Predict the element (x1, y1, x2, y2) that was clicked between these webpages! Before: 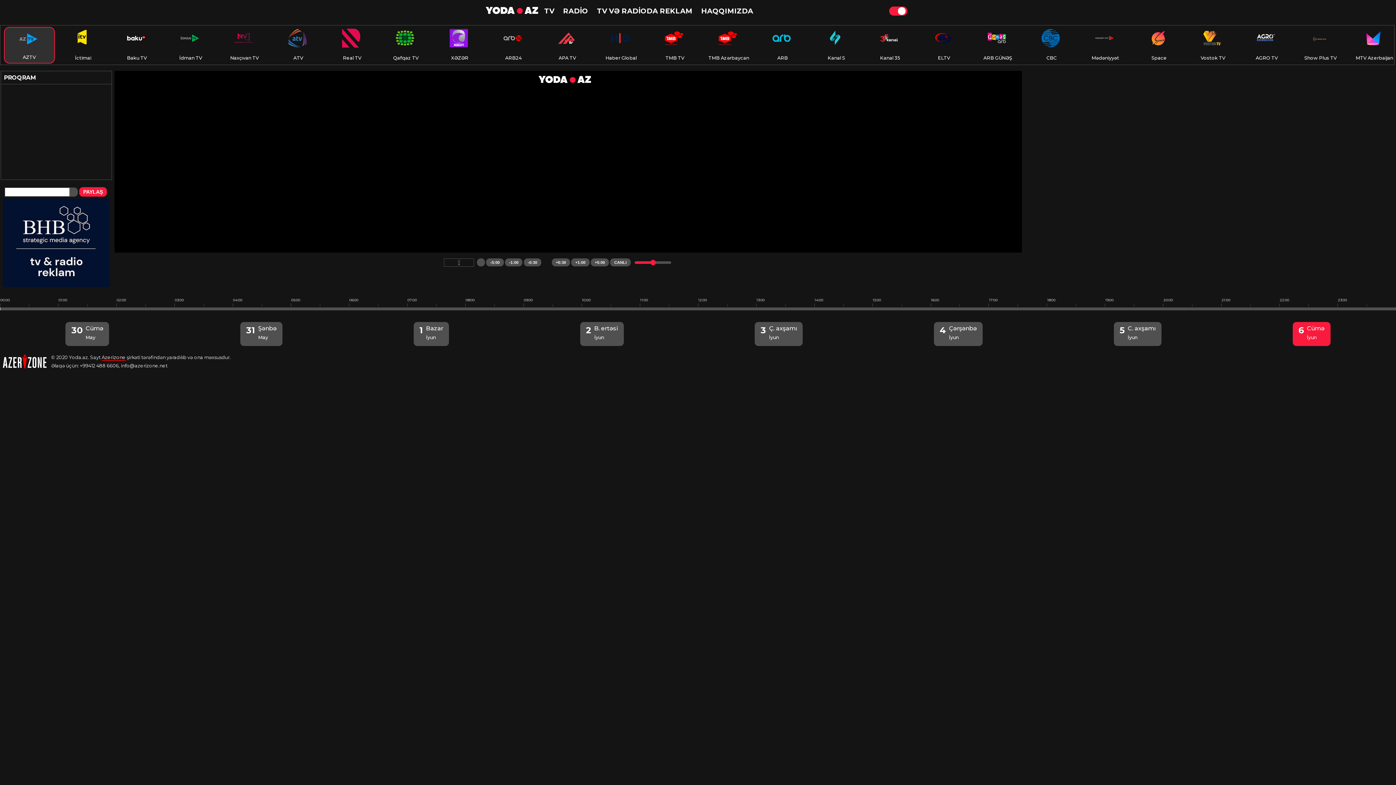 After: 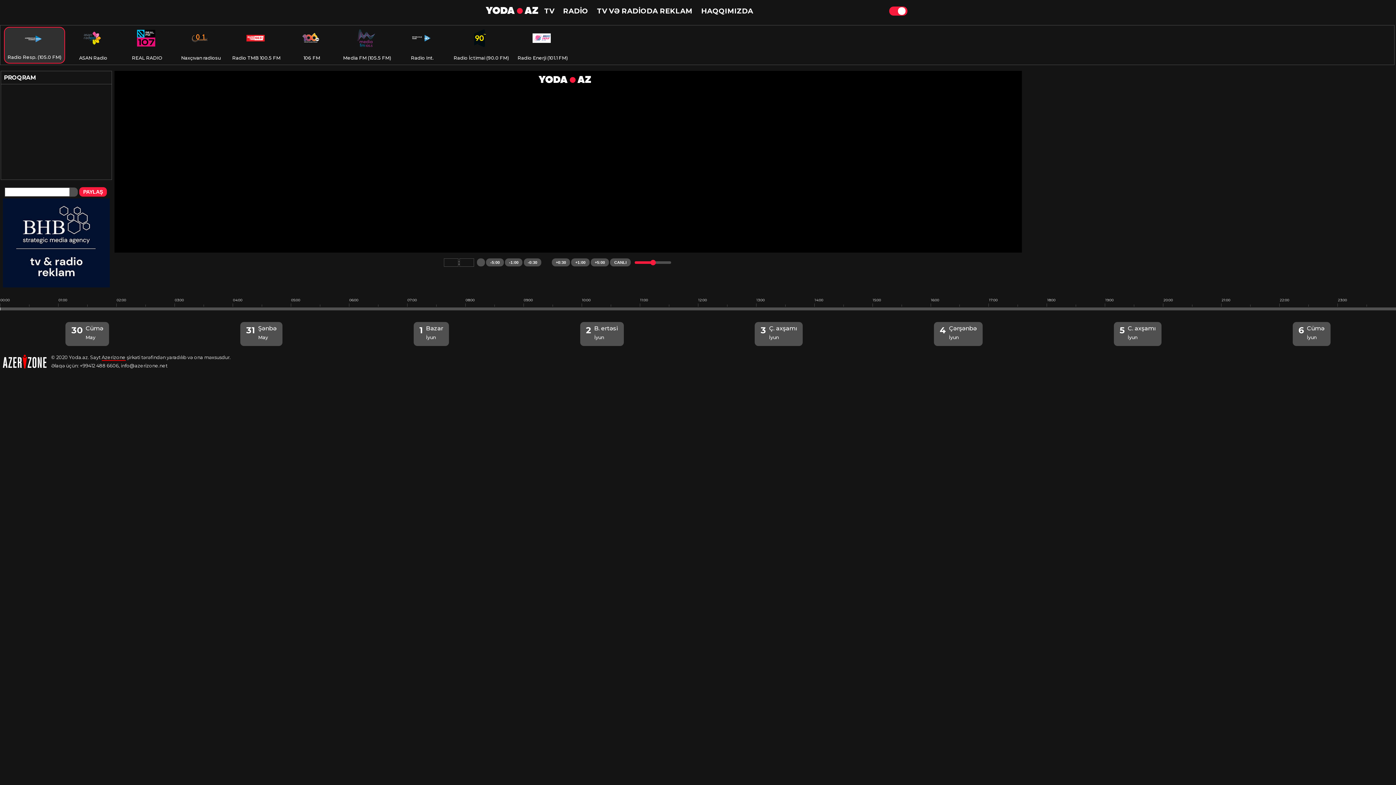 Action: label: RADİO bbox: (563, 6, 588, 15)